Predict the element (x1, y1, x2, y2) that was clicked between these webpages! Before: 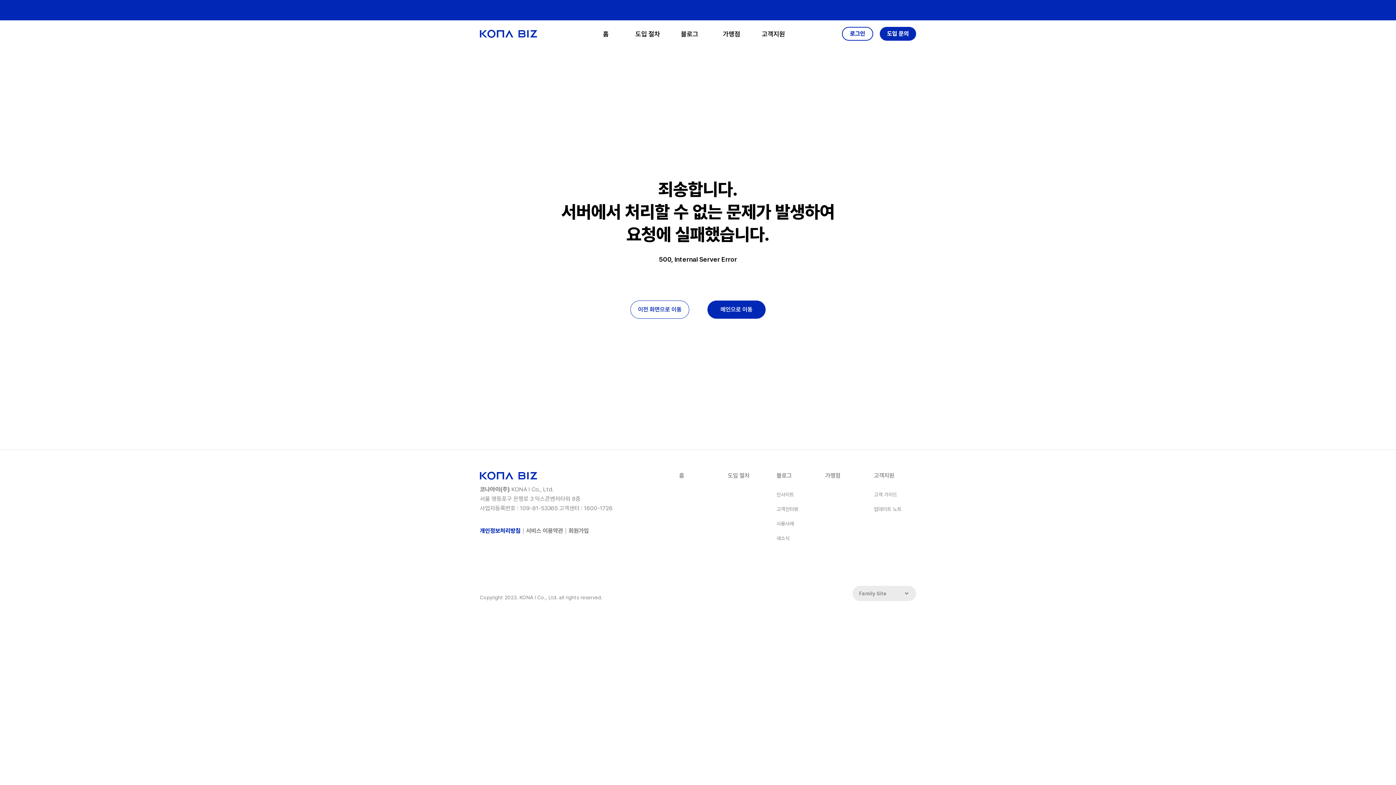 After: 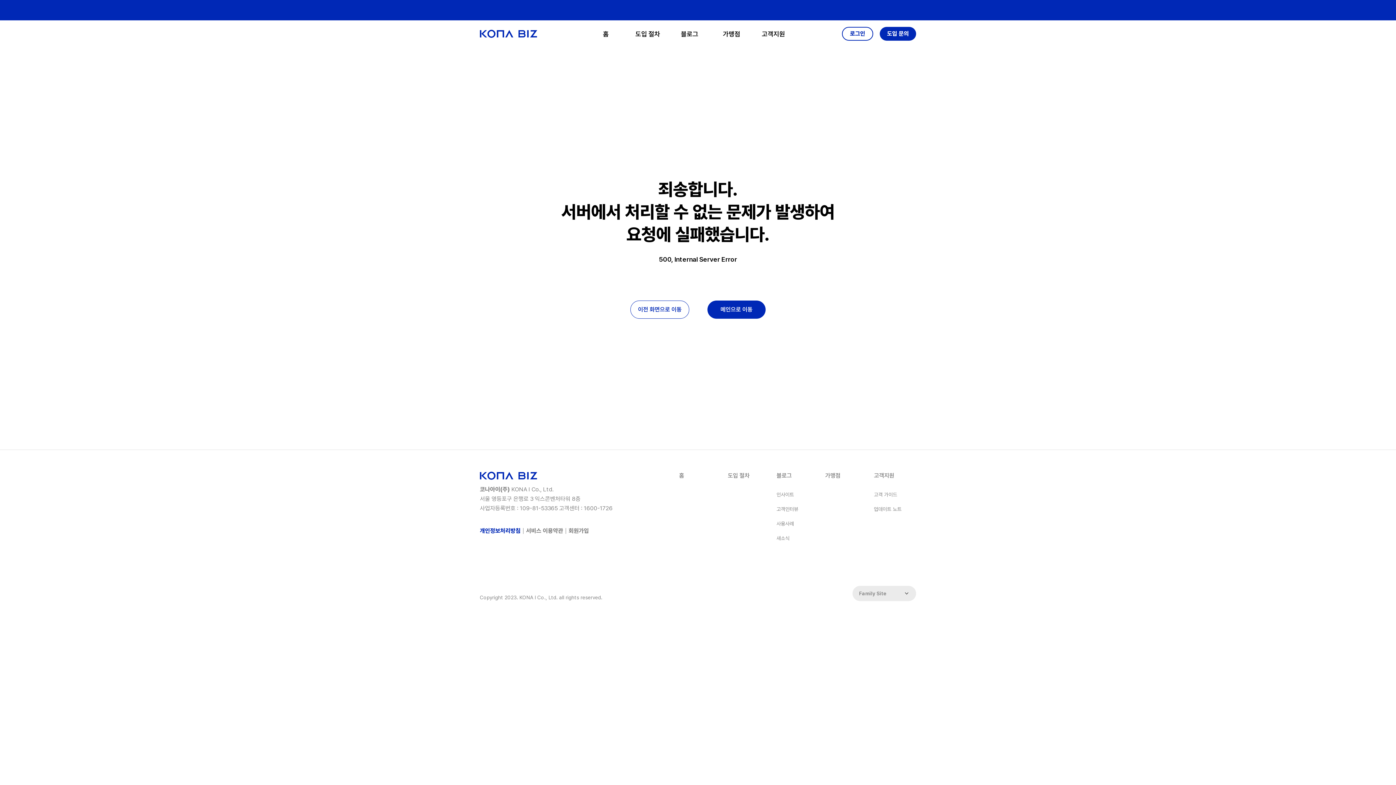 Action: bbox: (776, 491, 794, 497) label: 인사이트